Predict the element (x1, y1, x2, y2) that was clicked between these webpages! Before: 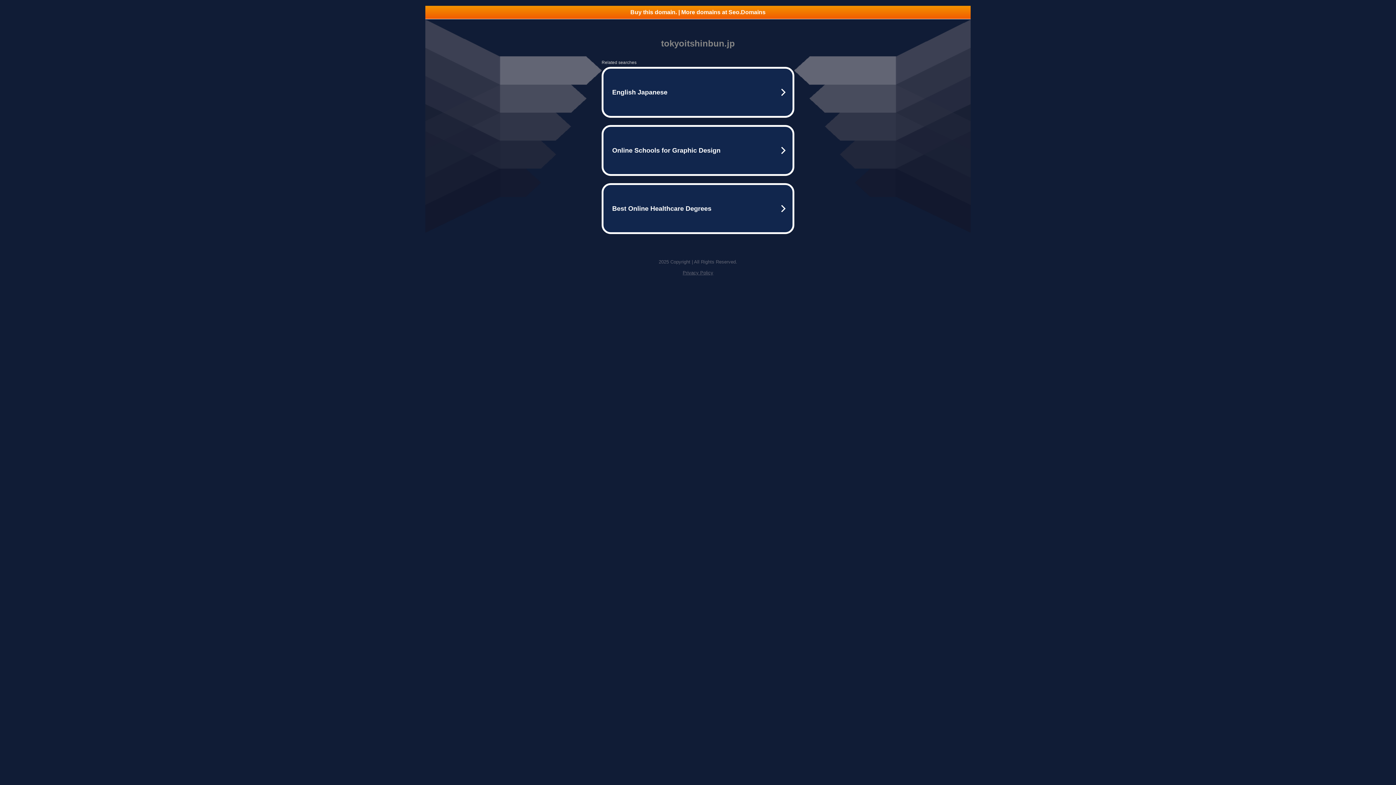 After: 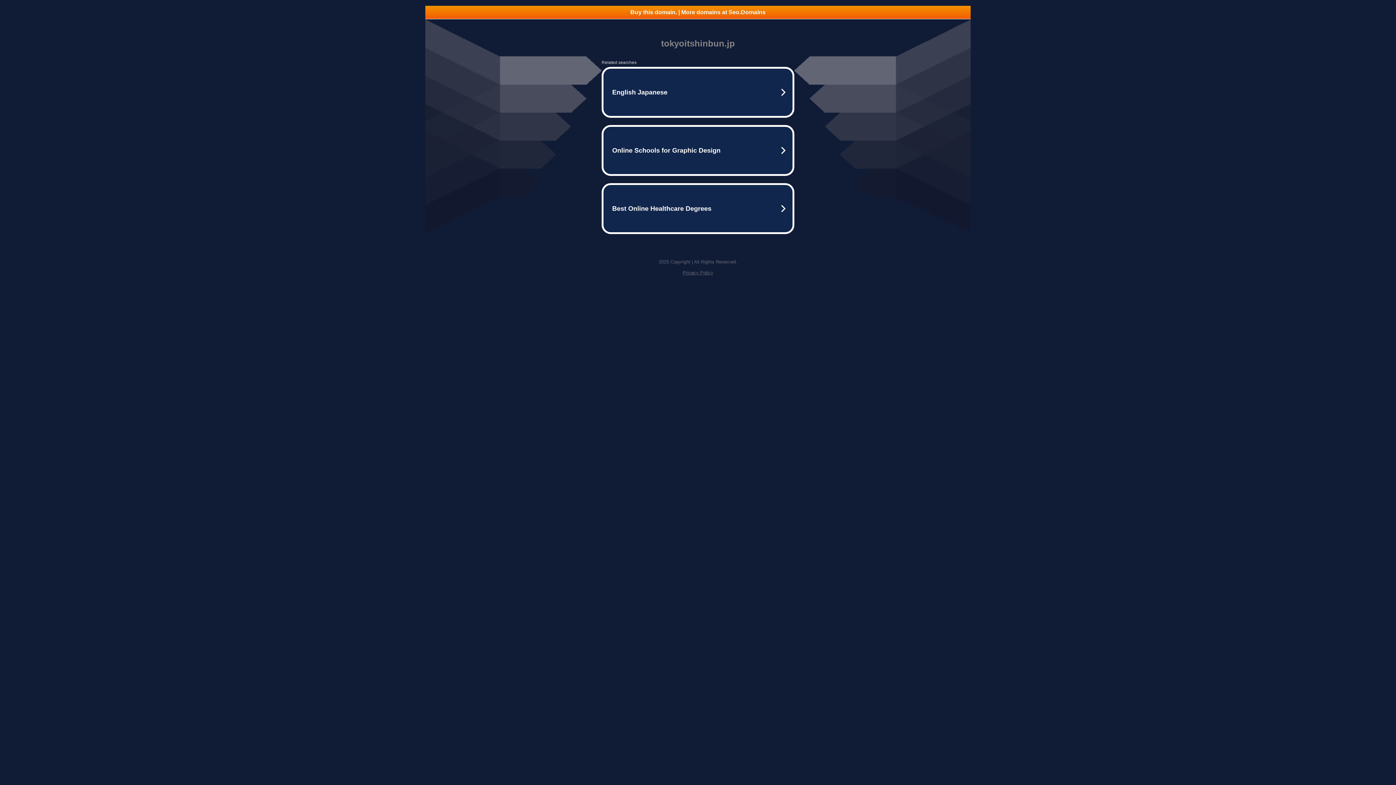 Action: label: Buy this domain. | More domains at Seo.Domains bbox: (425, 5, 970, 18)